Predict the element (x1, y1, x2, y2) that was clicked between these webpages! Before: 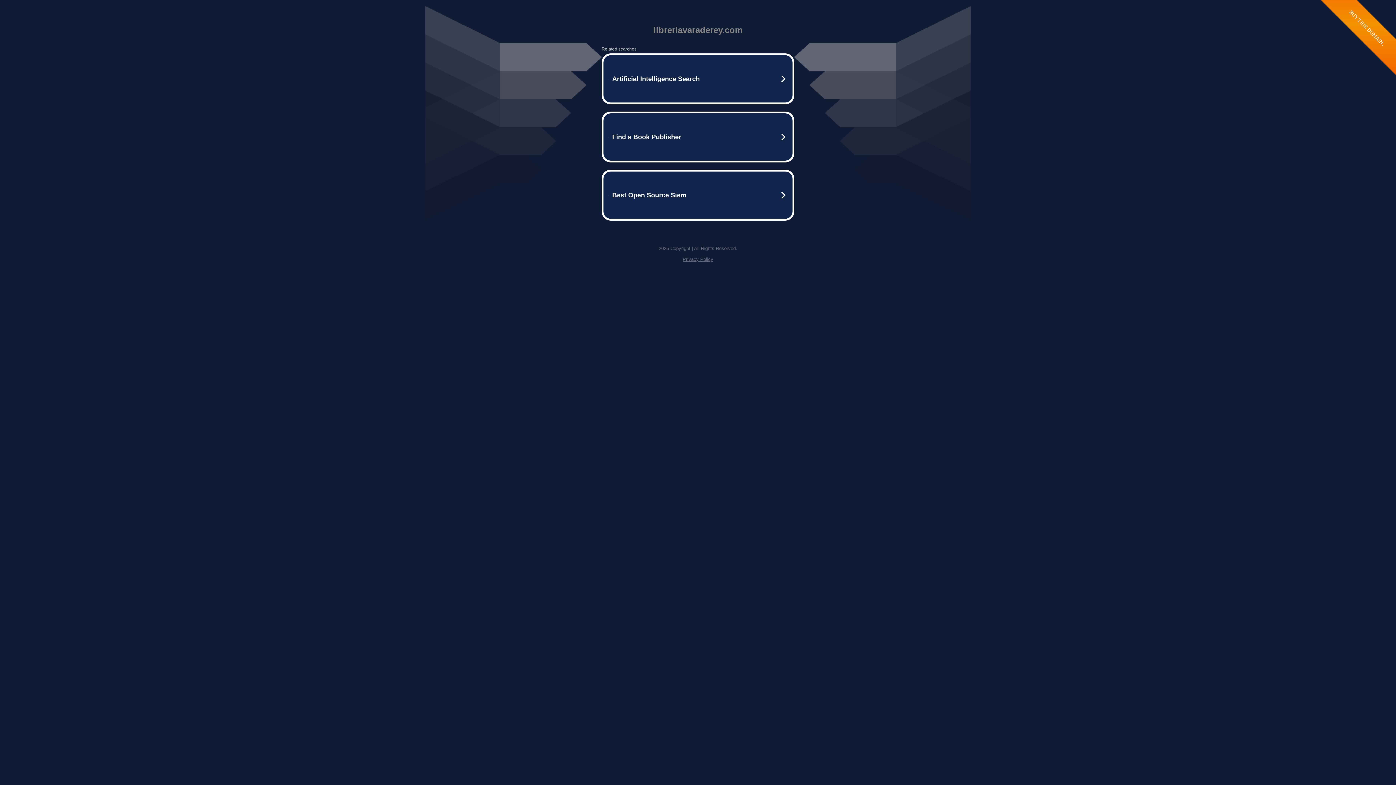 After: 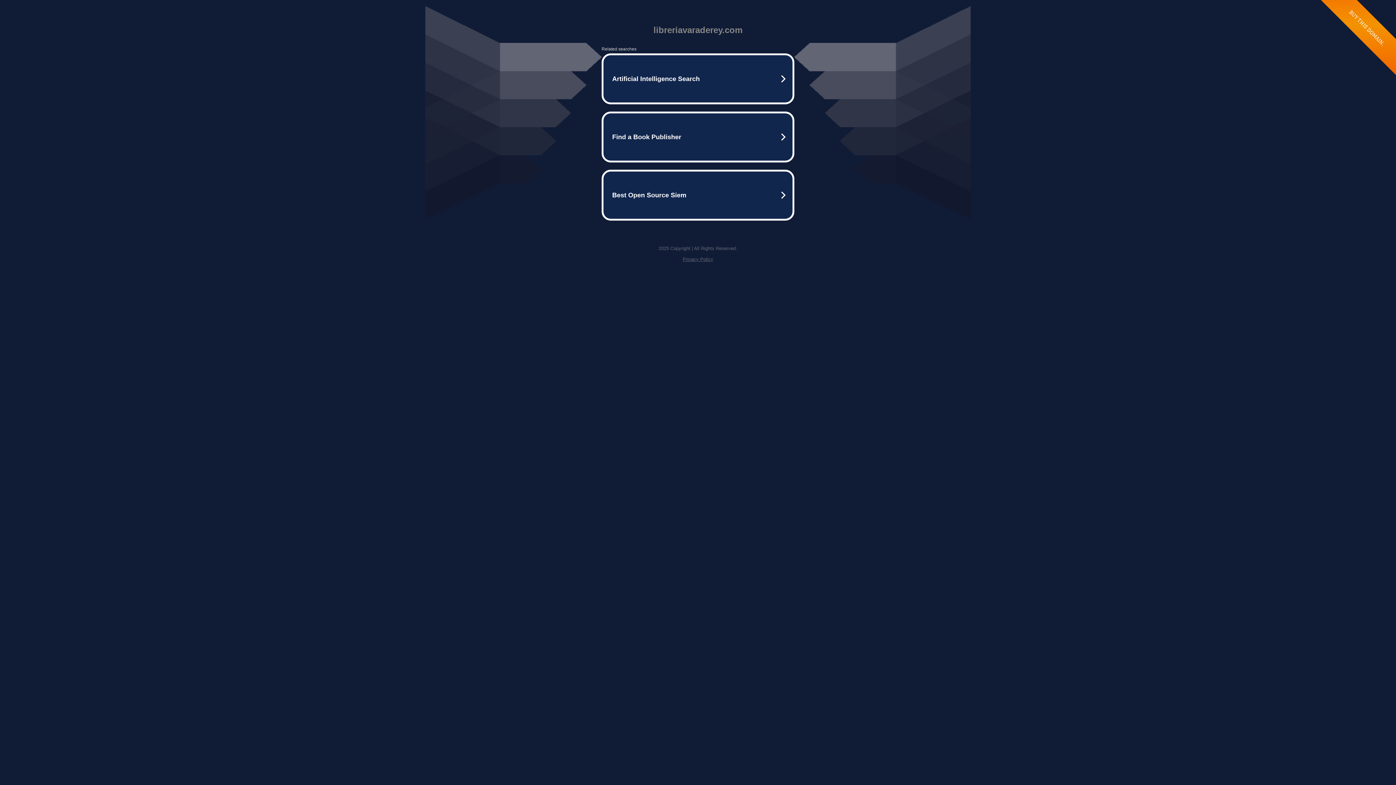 Action: bbox: (682, 256, 713, 262) label: Privacy Policy